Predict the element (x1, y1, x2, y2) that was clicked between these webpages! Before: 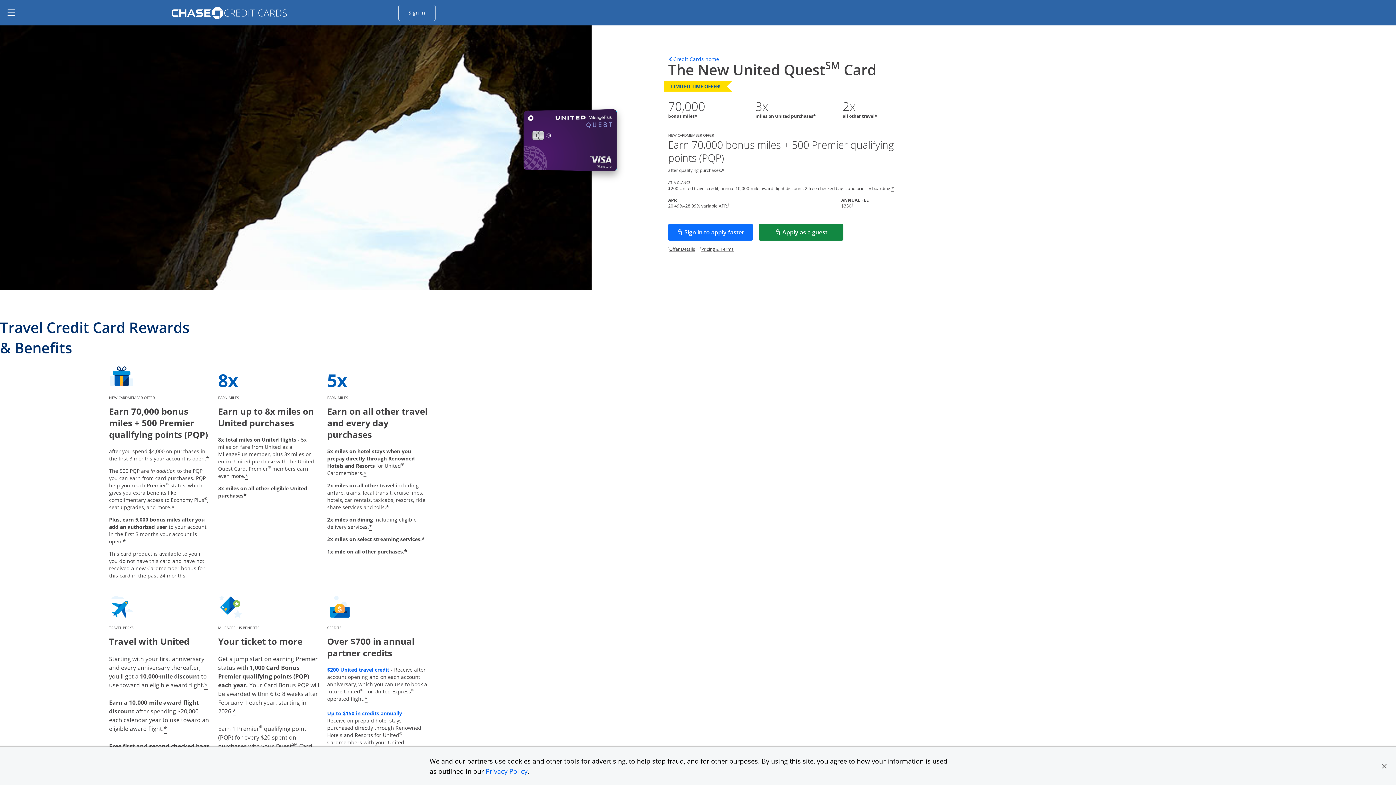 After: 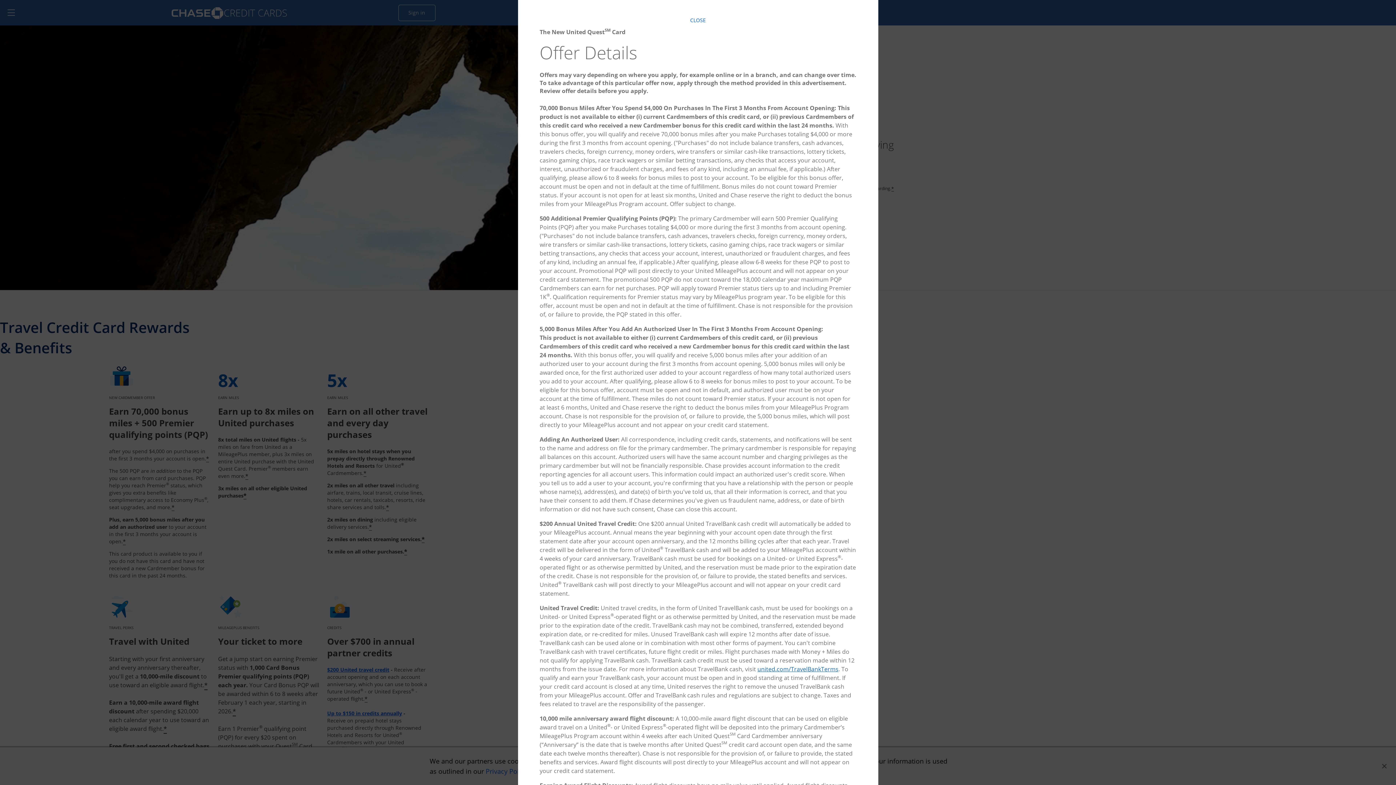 Action: label: Star Opens offer details overlay bbox: (813, 113, 815, 120)